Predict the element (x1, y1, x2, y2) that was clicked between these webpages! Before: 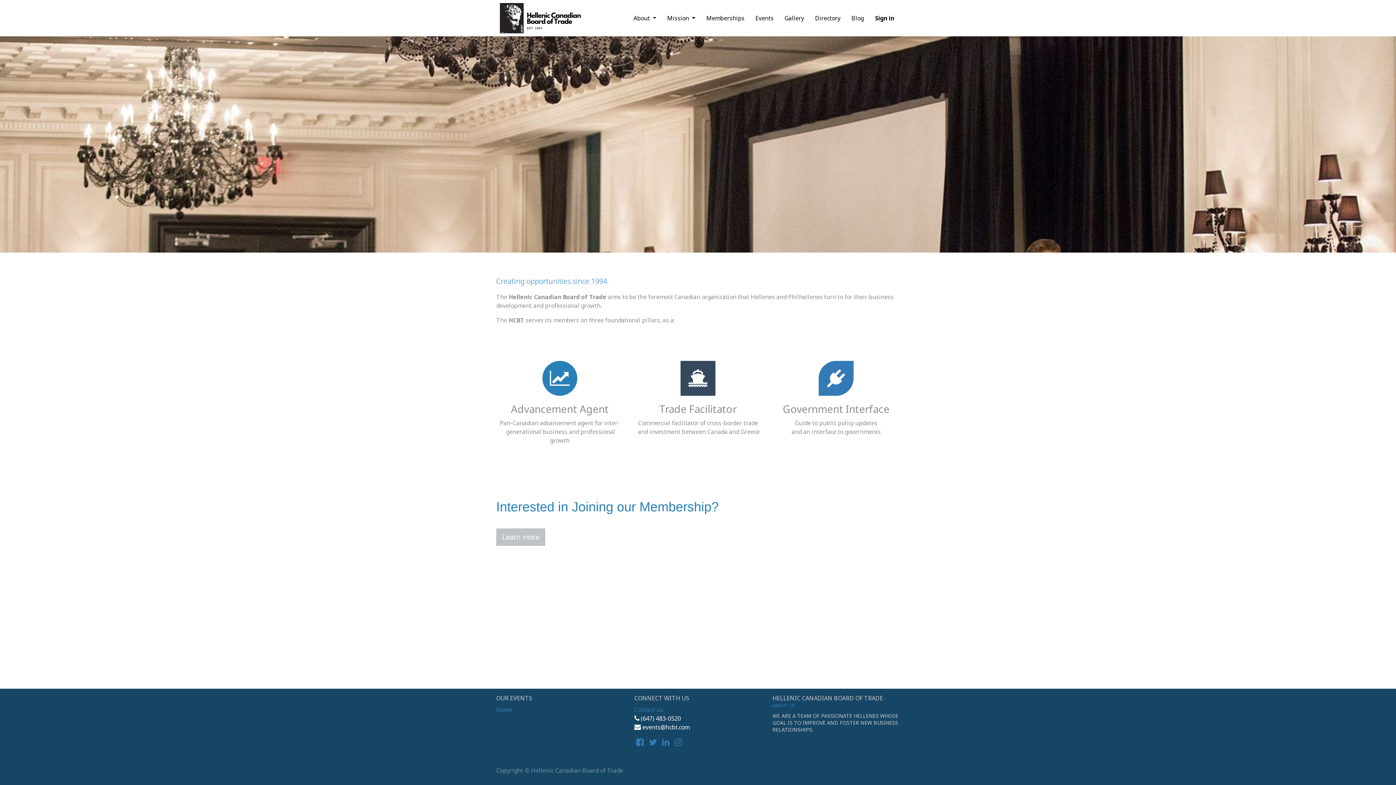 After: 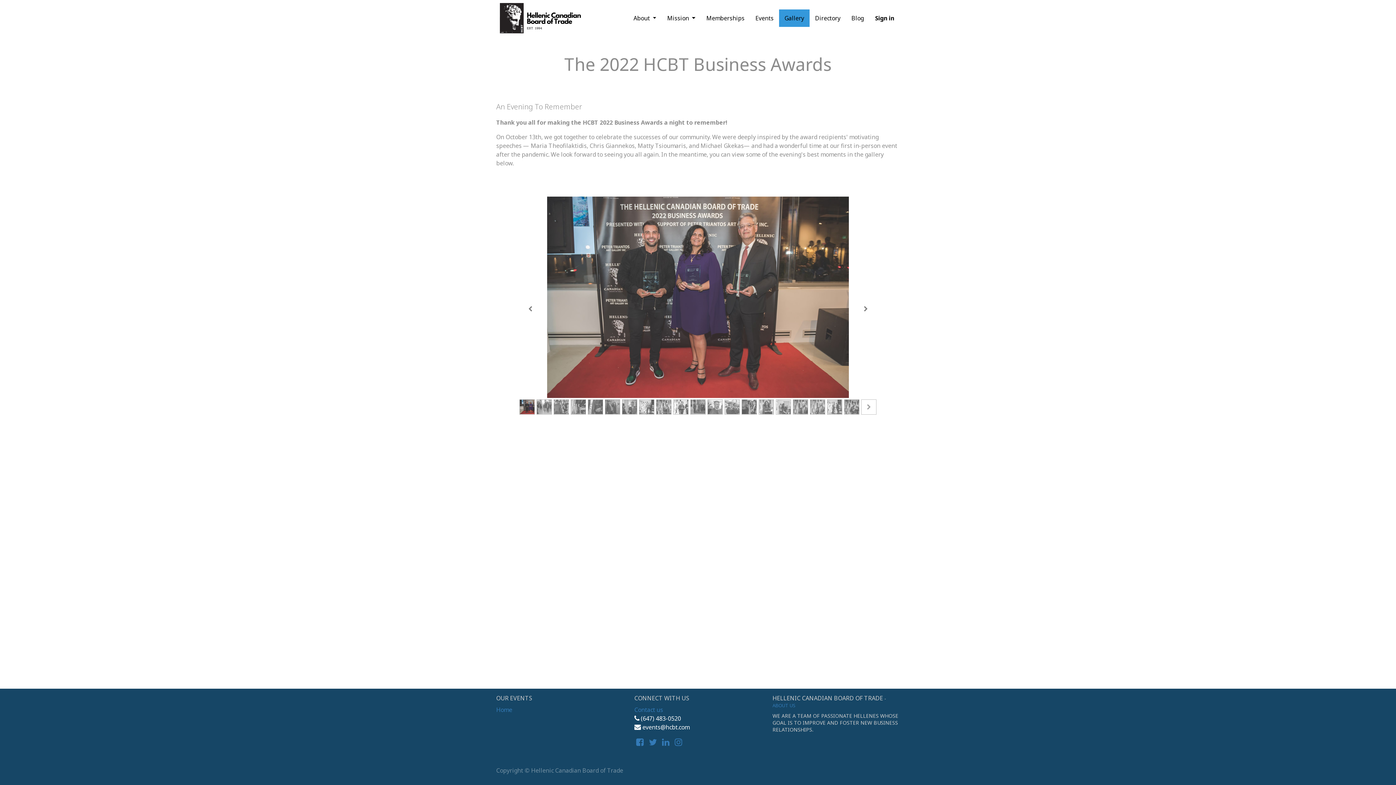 Action: bbox: (779, 9, 809, 26) label: Gallery